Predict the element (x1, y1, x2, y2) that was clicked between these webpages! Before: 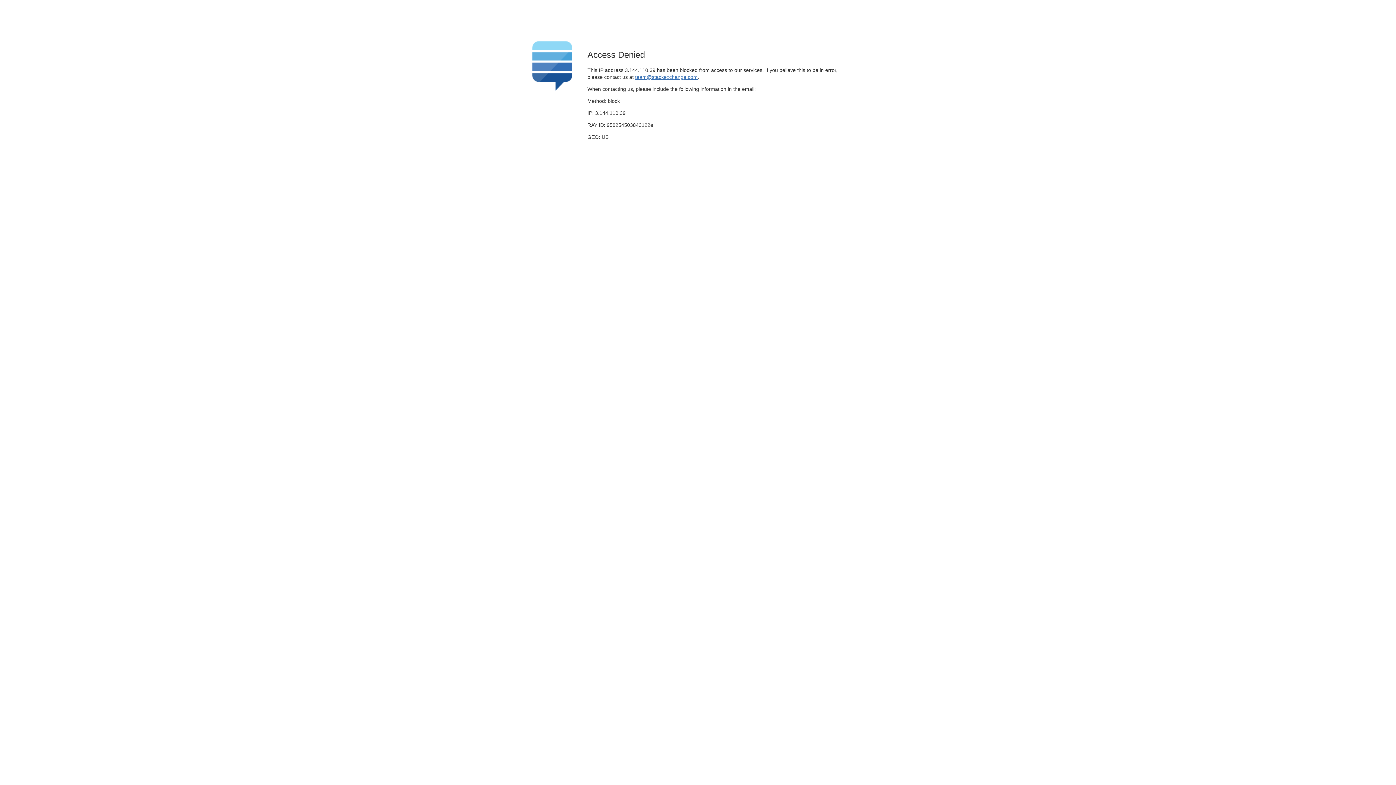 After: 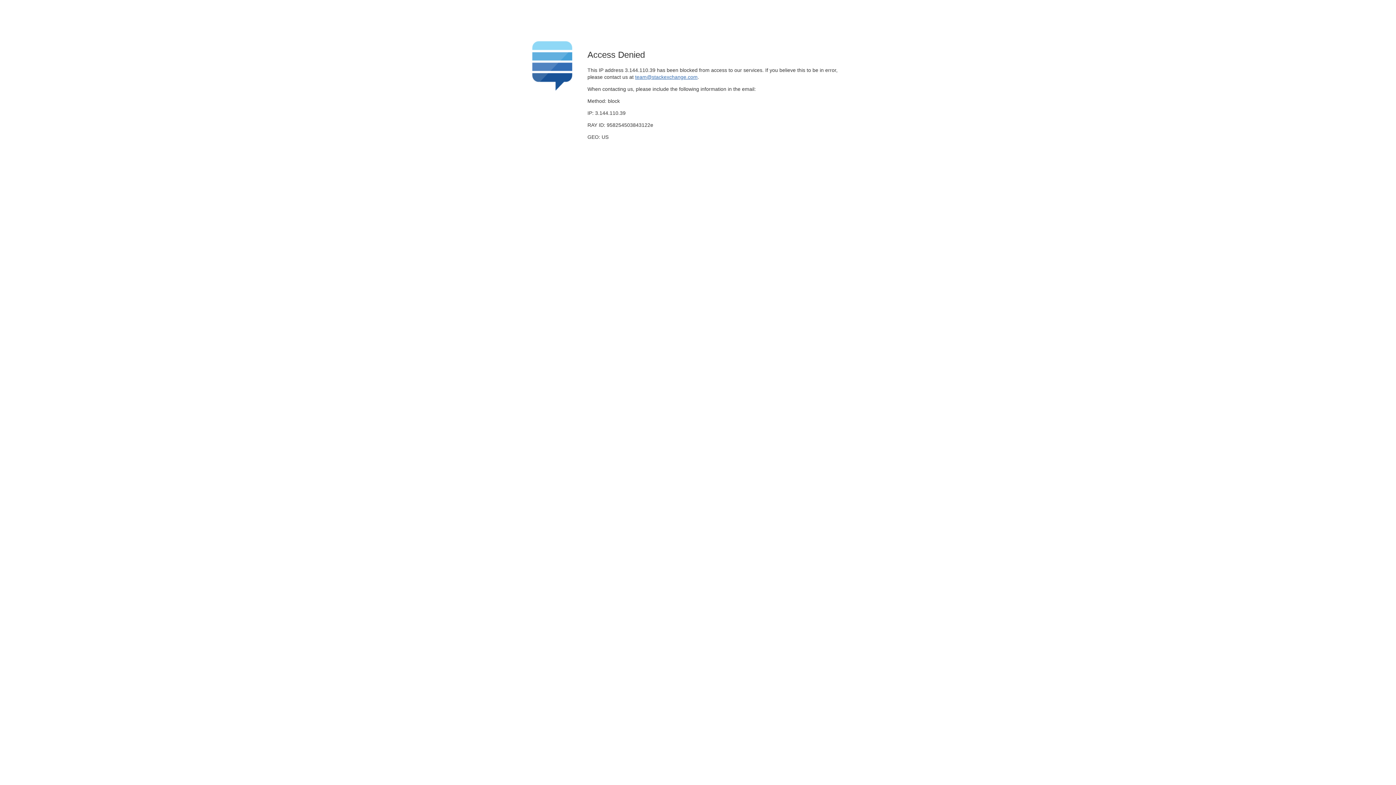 Action: bbox: (635, 74, 697, 79) label: team@stackexchange.com